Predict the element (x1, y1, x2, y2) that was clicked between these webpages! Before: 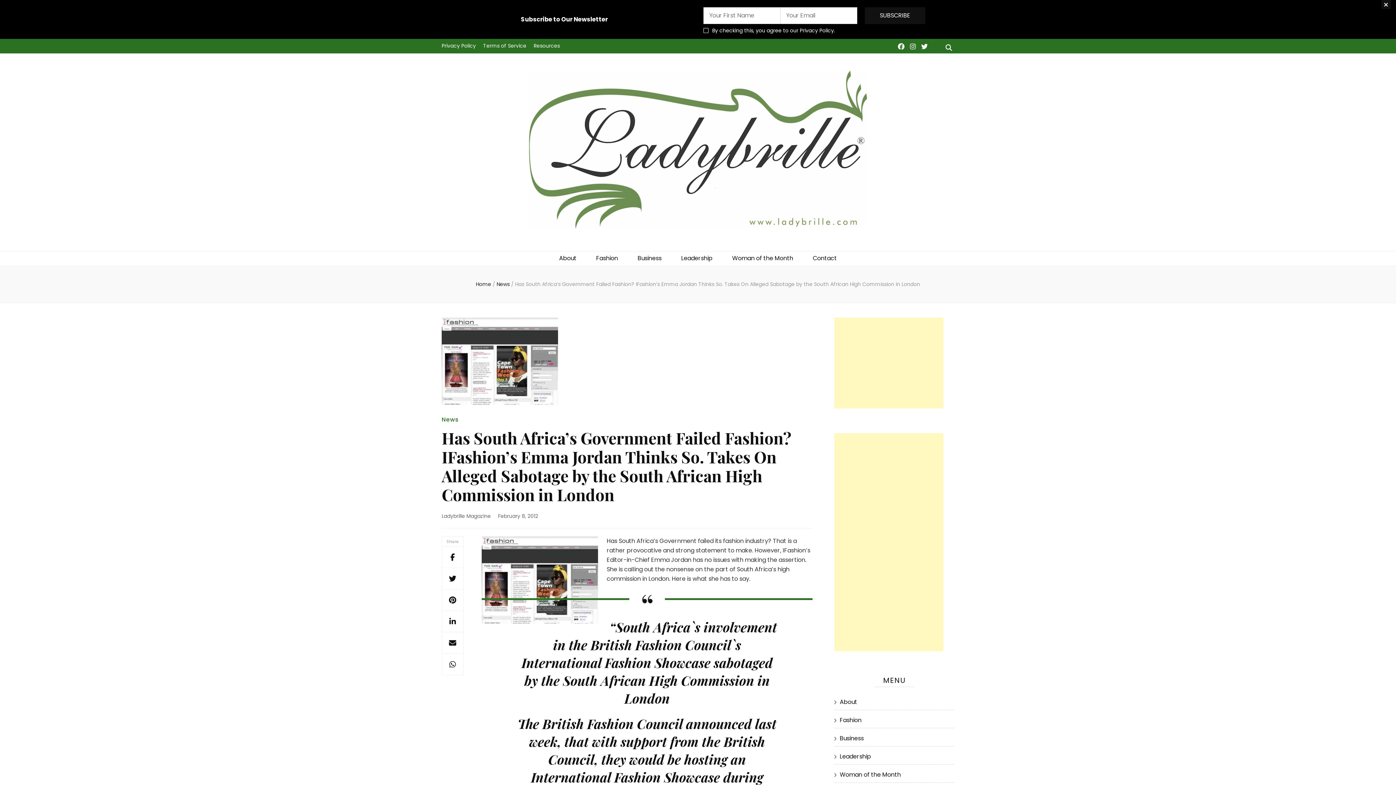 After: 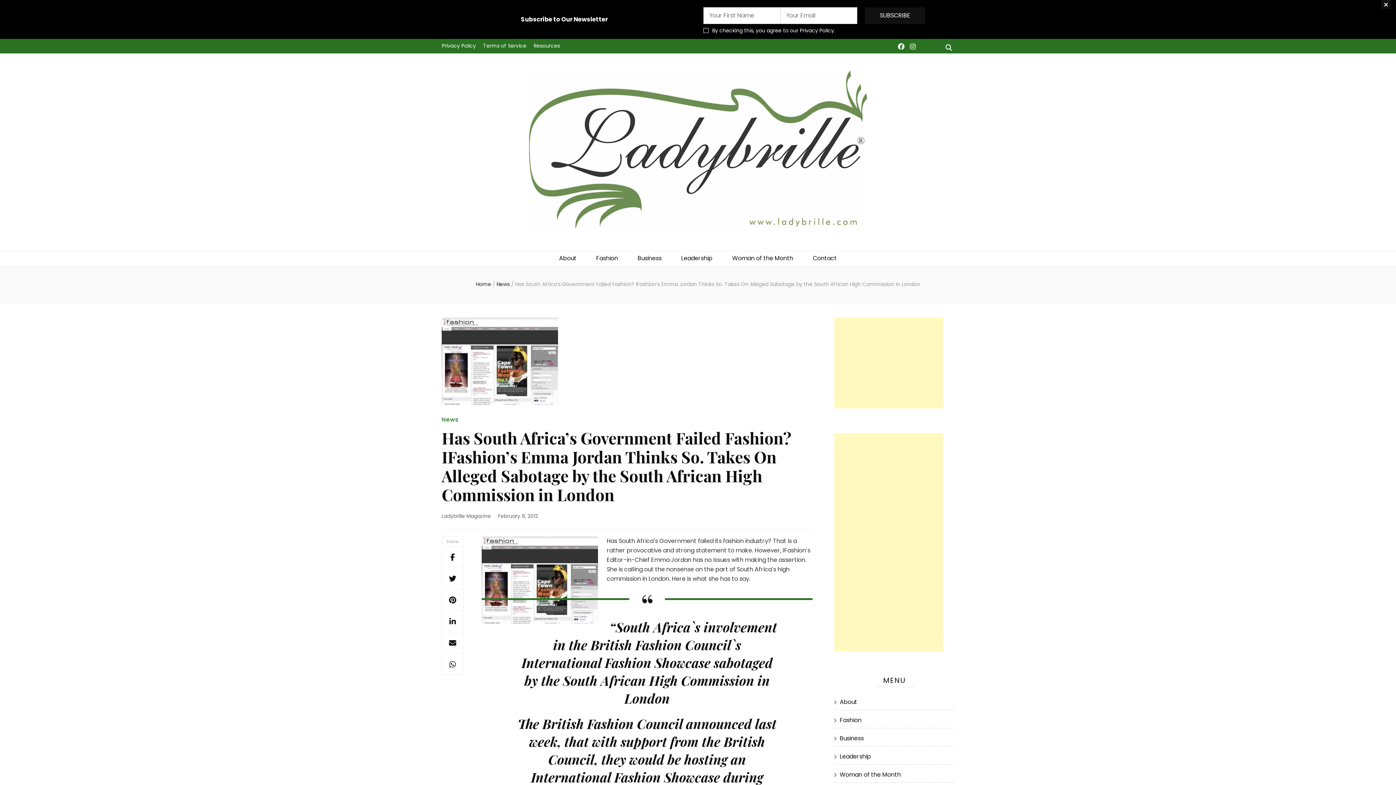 Action: bbox: (921, 42, 927, 51)